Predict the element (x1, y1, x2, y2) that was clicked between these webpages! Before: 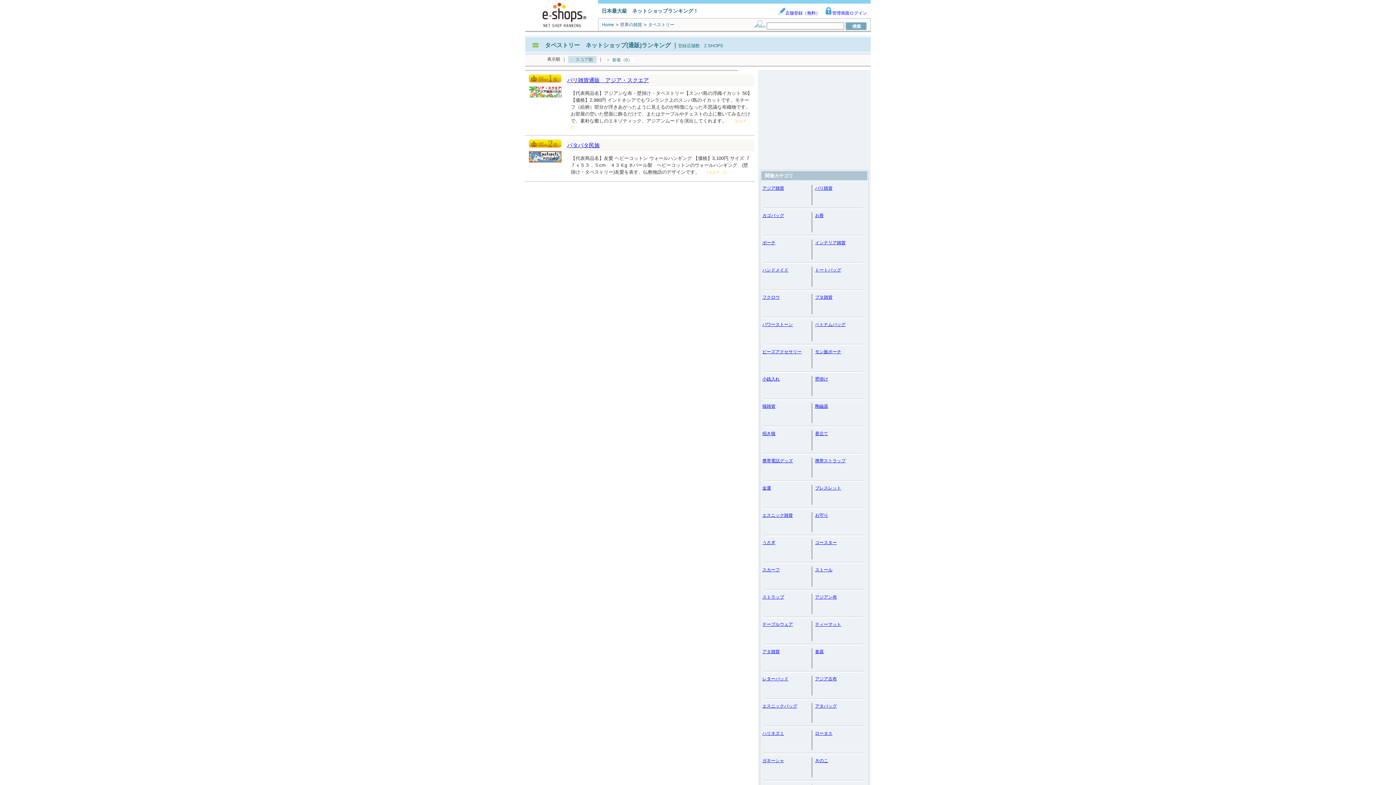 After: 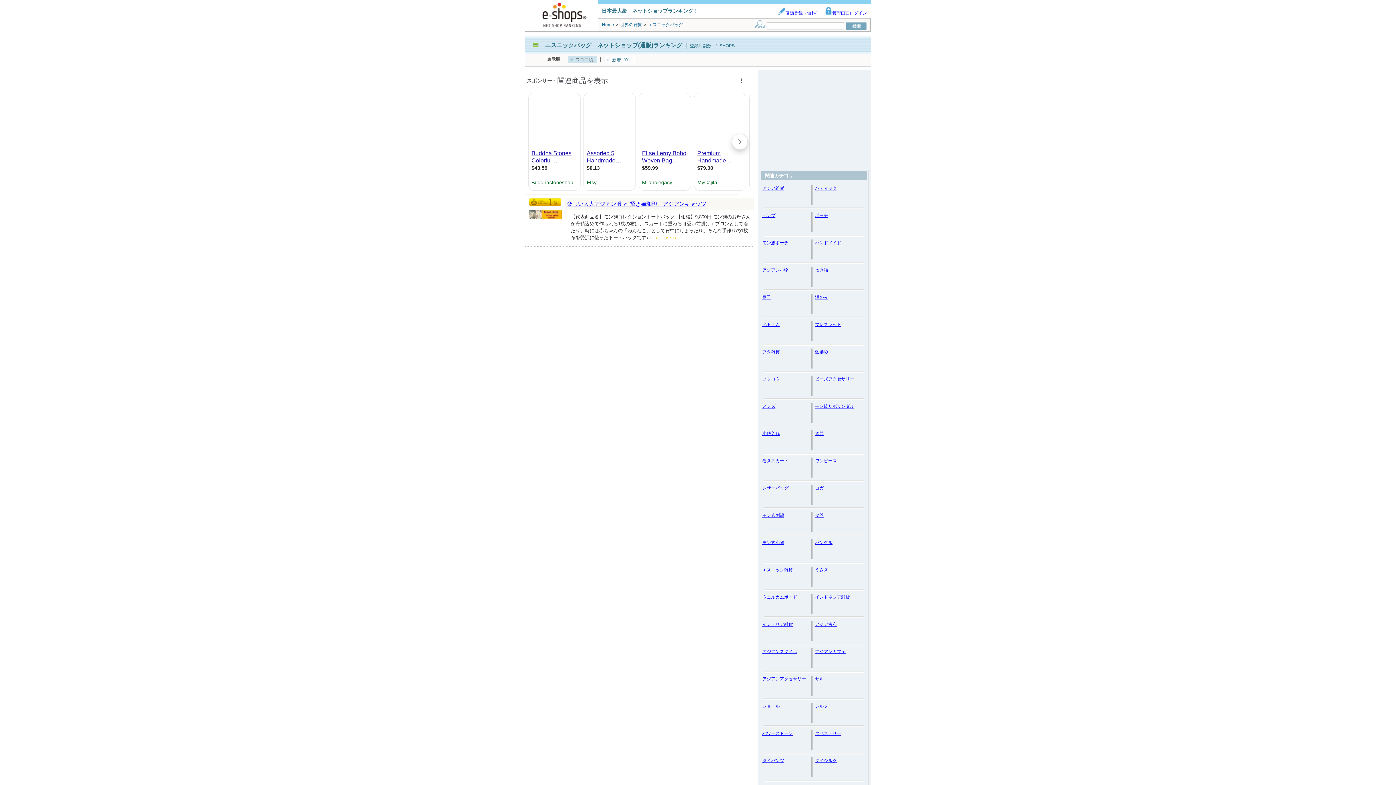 Action: label: エスニックバッグ bbox: (762, 704, 797, 709)